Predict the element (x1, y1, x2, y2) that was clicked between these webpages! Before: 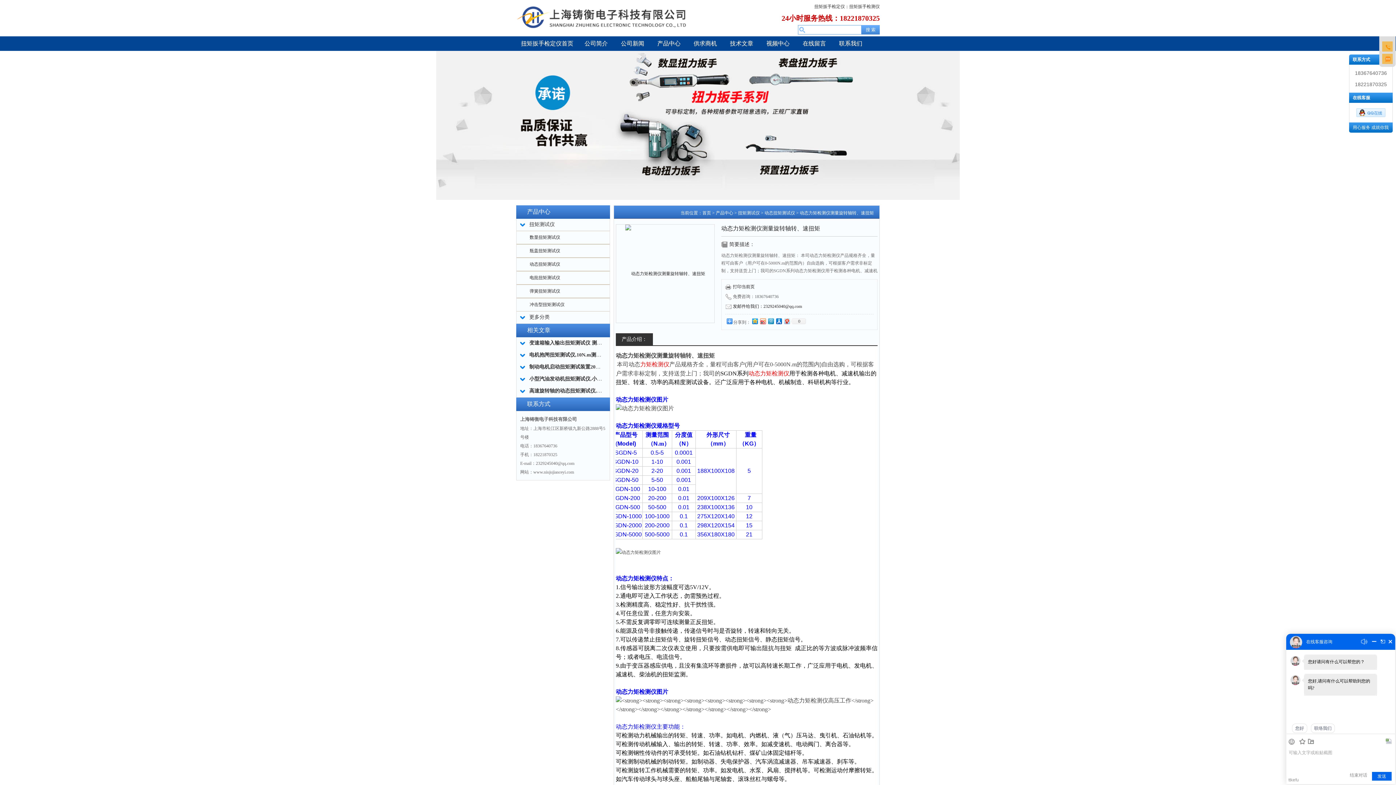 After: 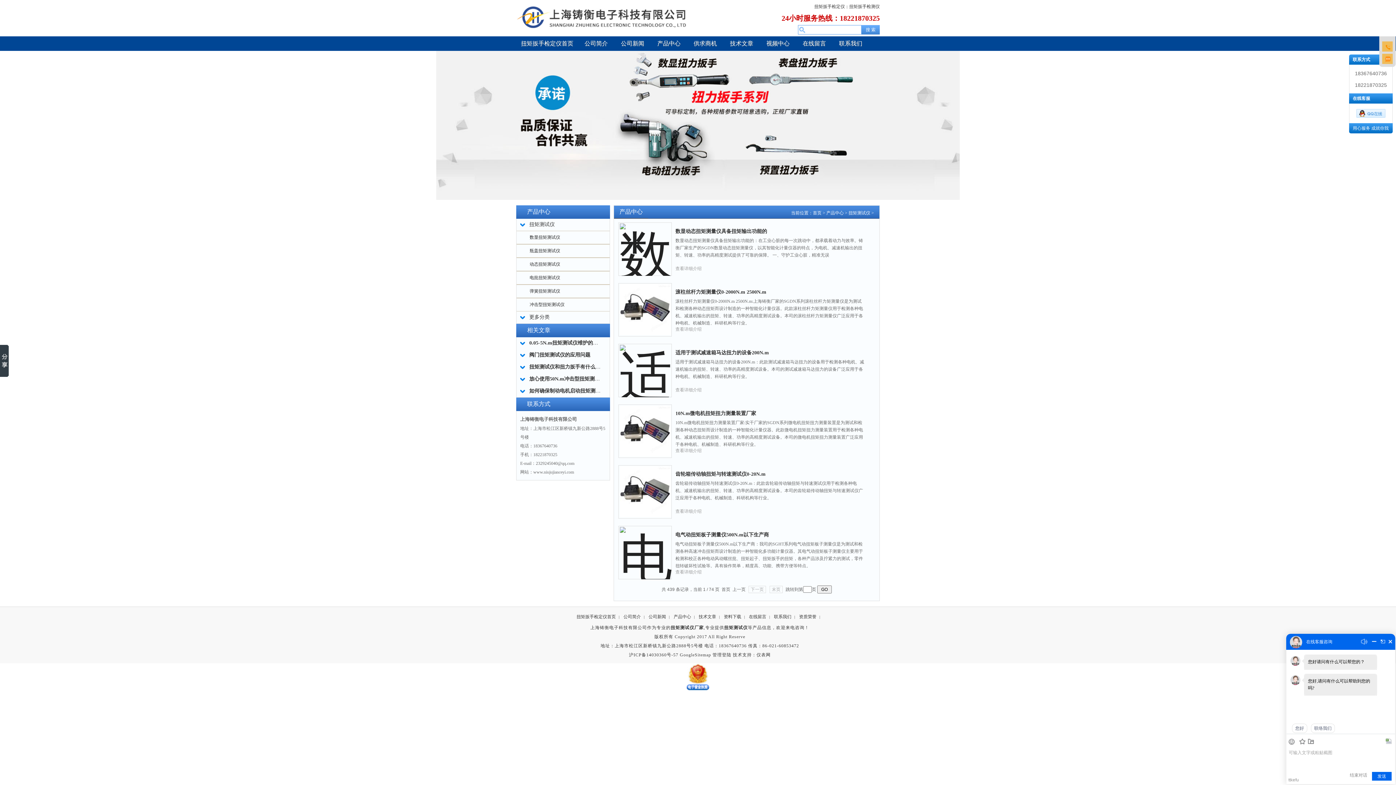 Action: bbox: (738, 210, 760, 215) label: 扭矩测试仪